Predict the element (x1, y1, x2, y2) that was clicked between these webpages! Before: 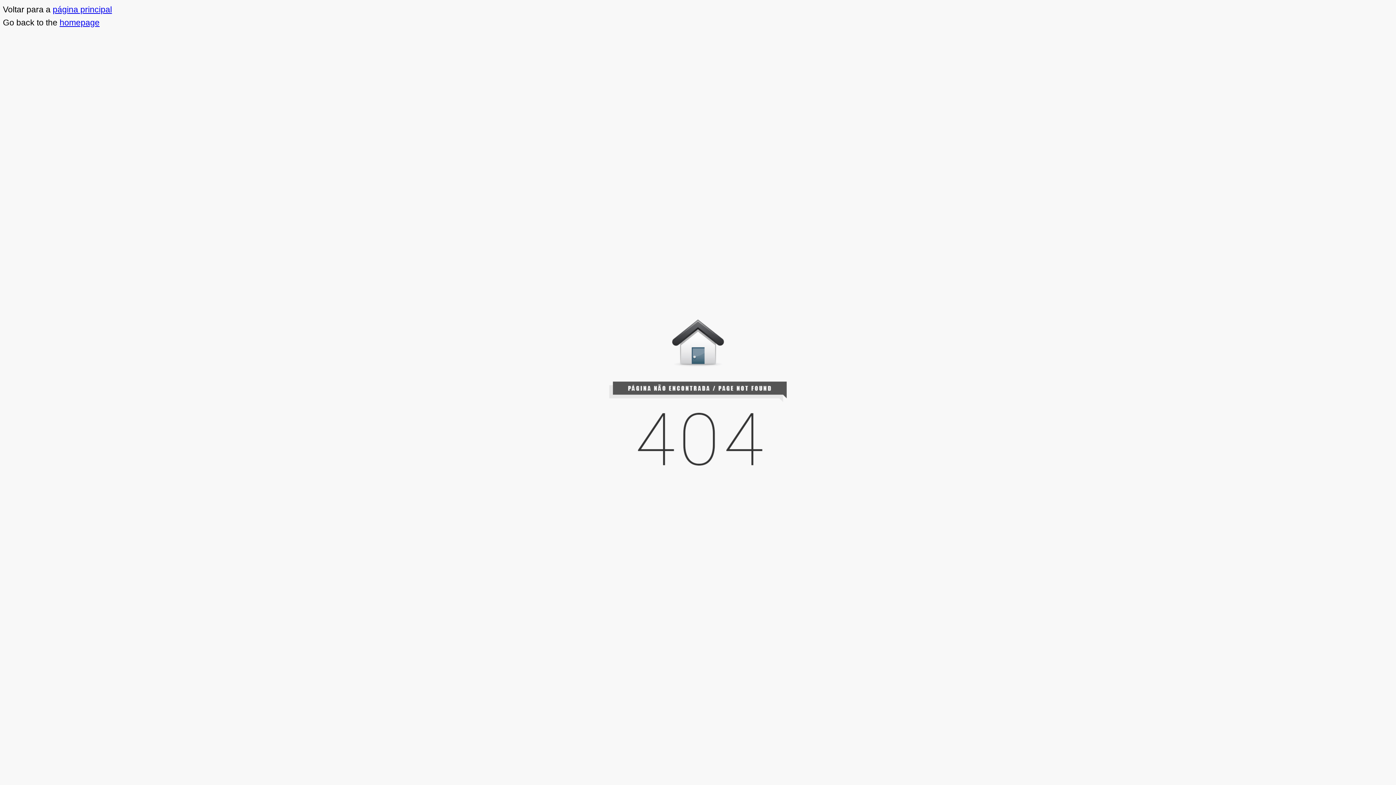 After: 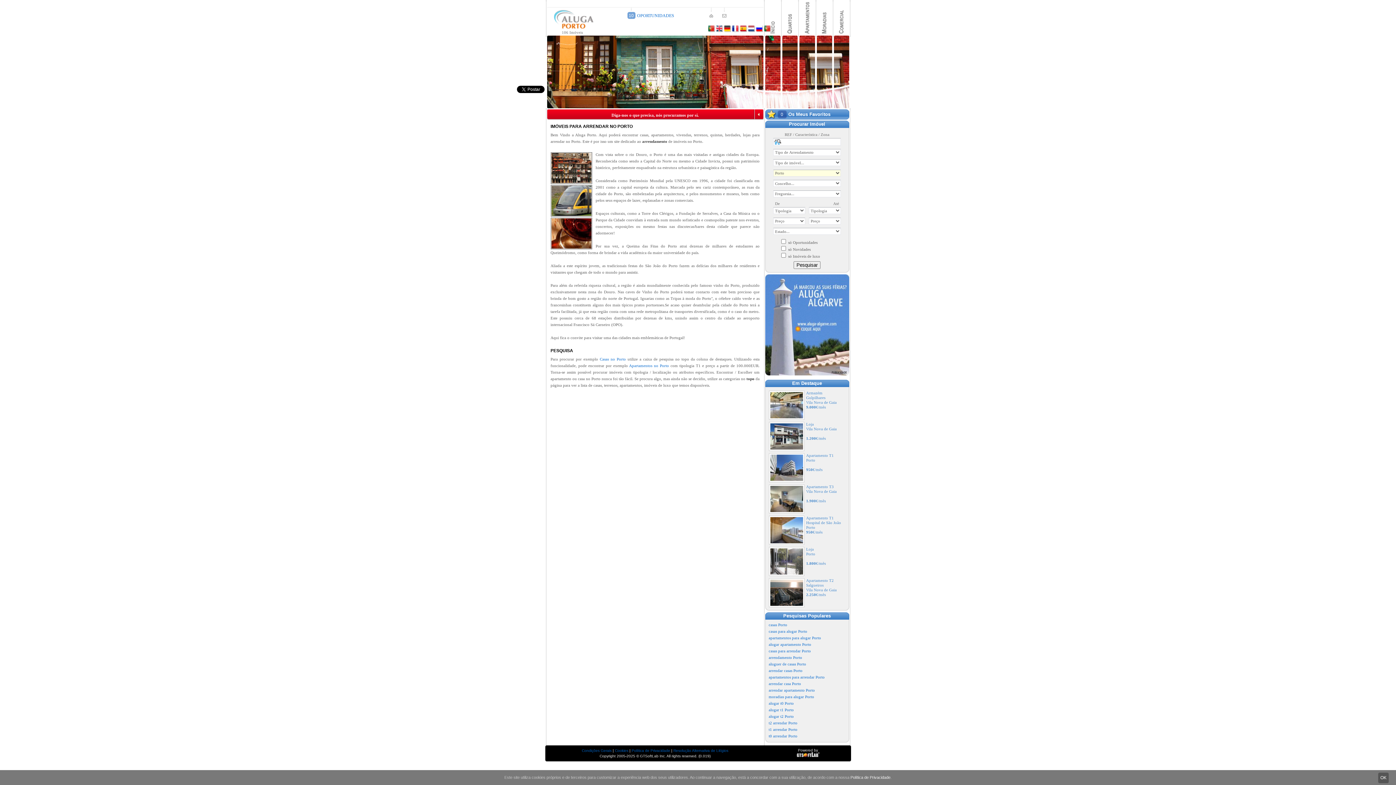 Action: label: página principal bbox: (52, 4, 112, 14)